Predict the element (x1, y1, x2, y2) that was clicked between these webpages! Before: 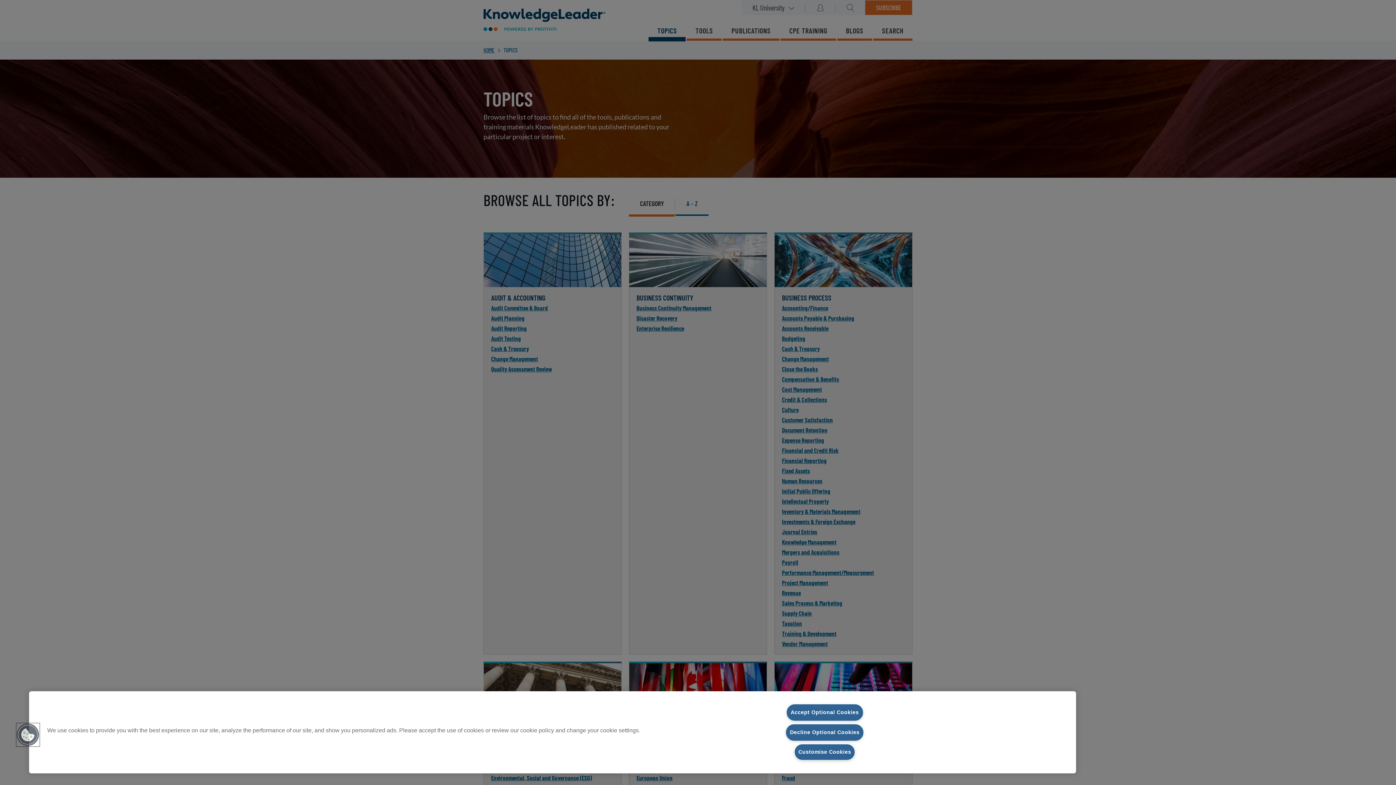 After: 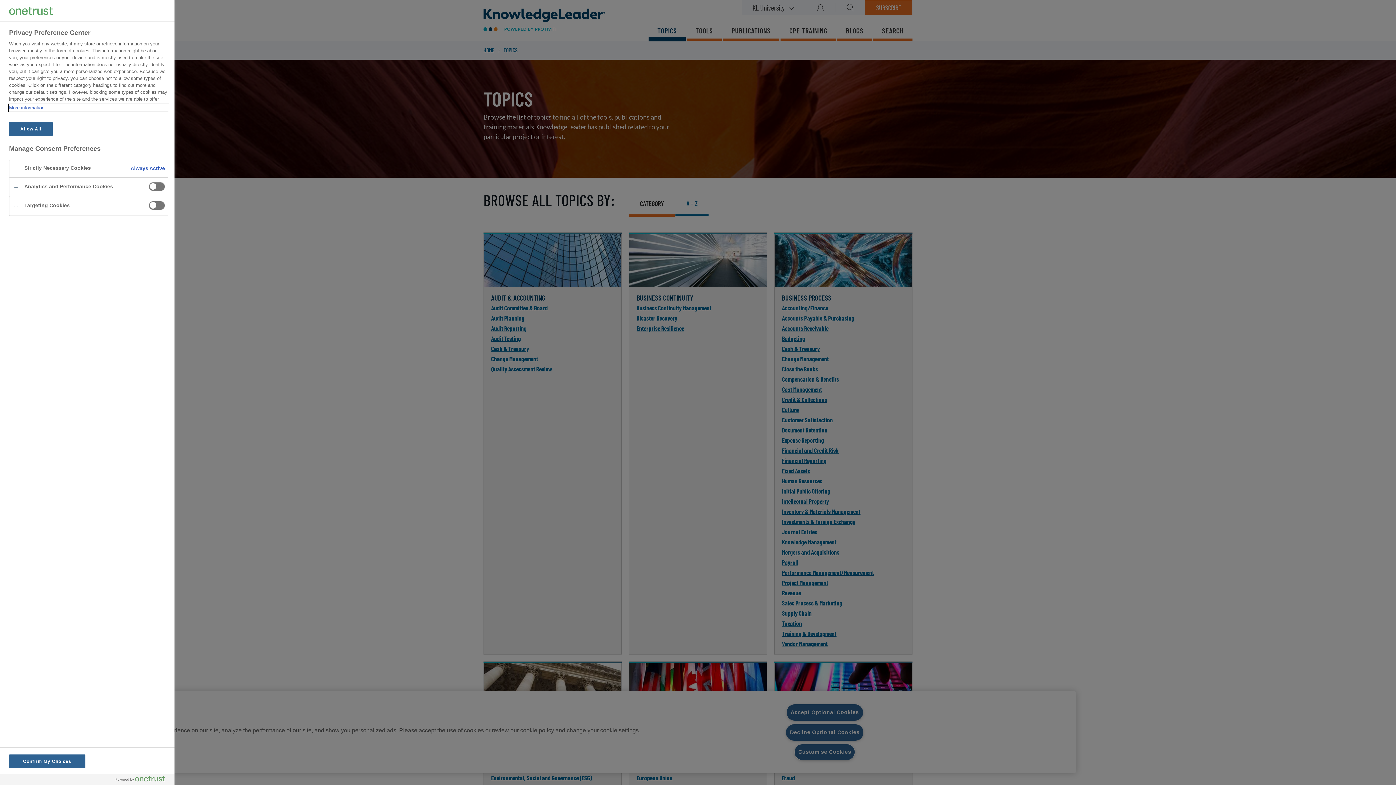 Action: label: Cookies bbox: (16, 723, 39, 746)